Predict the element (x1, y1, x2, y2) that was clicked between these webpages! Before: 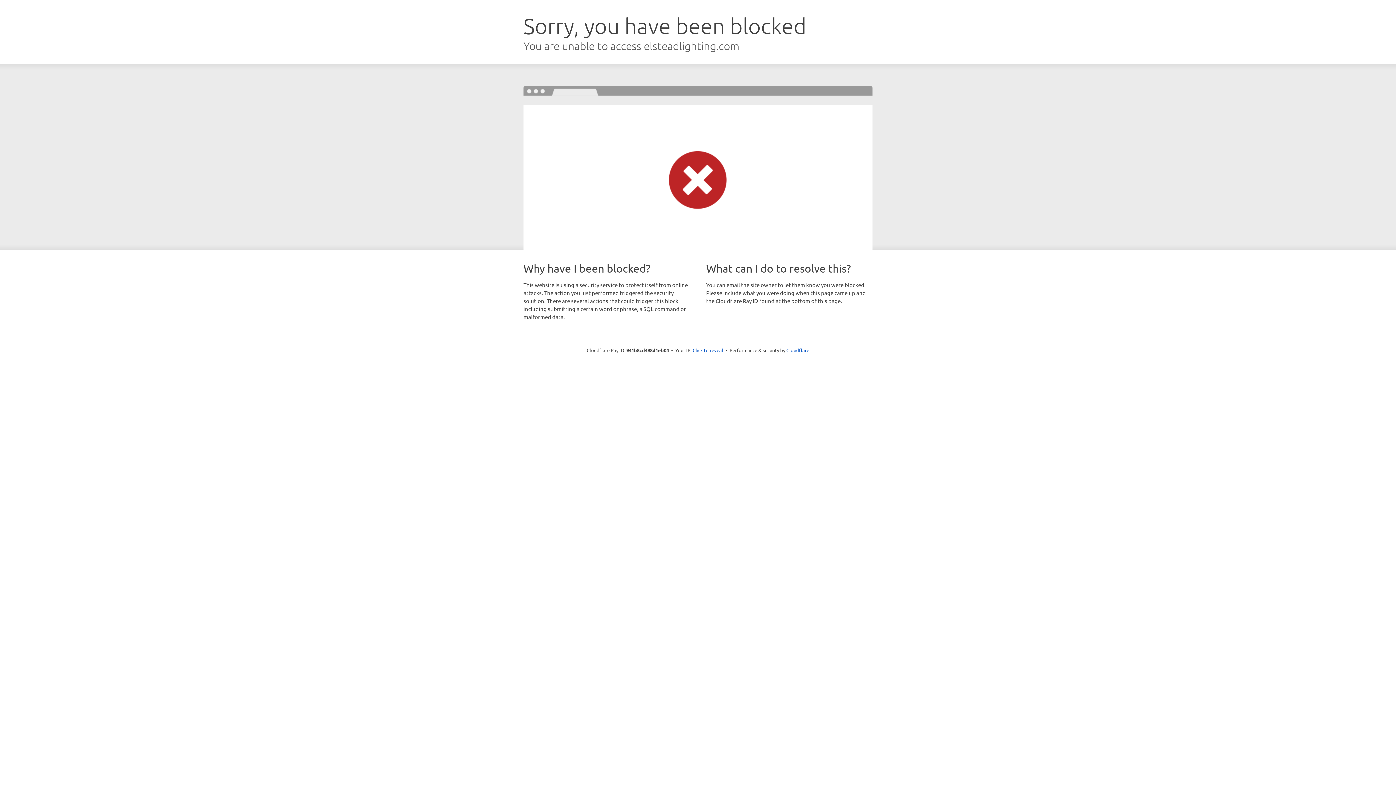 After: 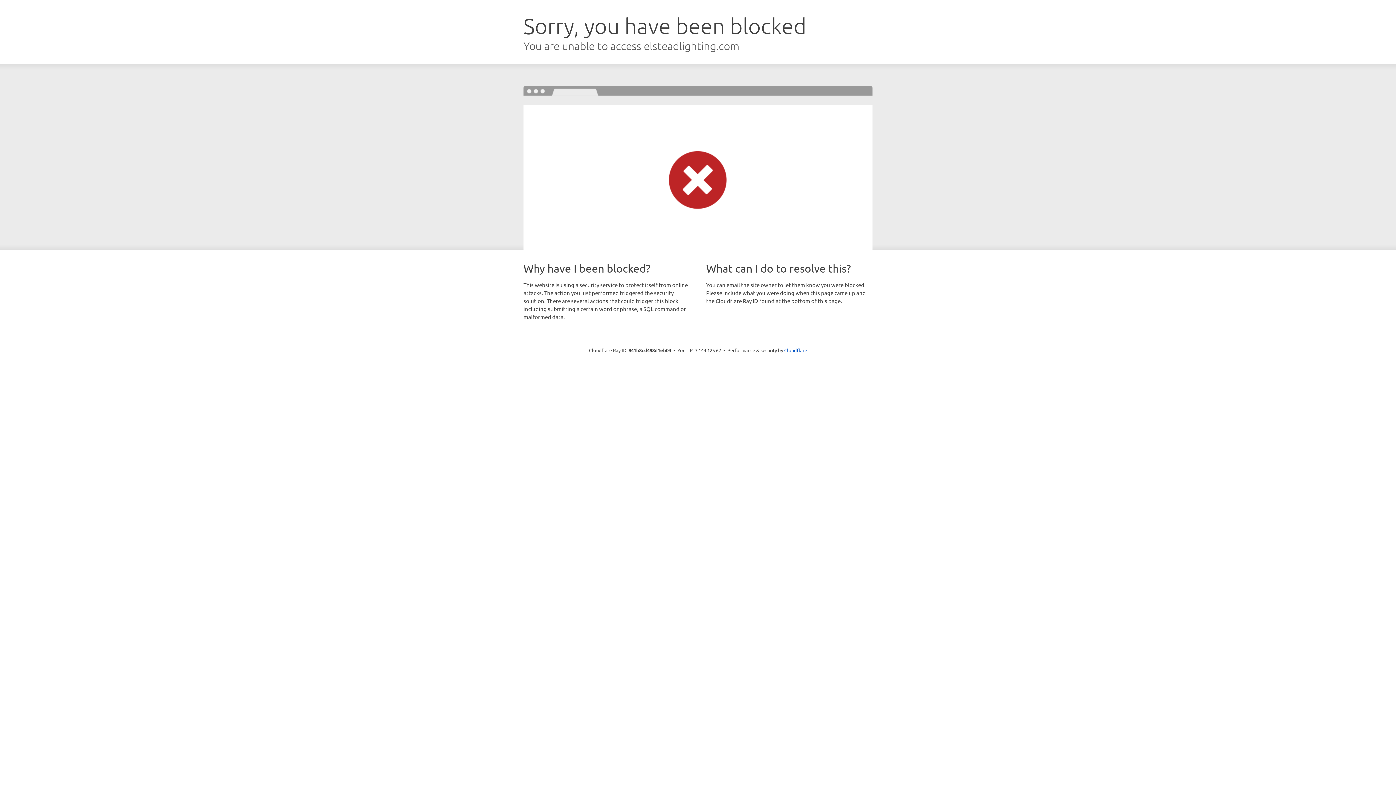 Action: label: Click to reveal bbox: (692, 346, 723, 353)